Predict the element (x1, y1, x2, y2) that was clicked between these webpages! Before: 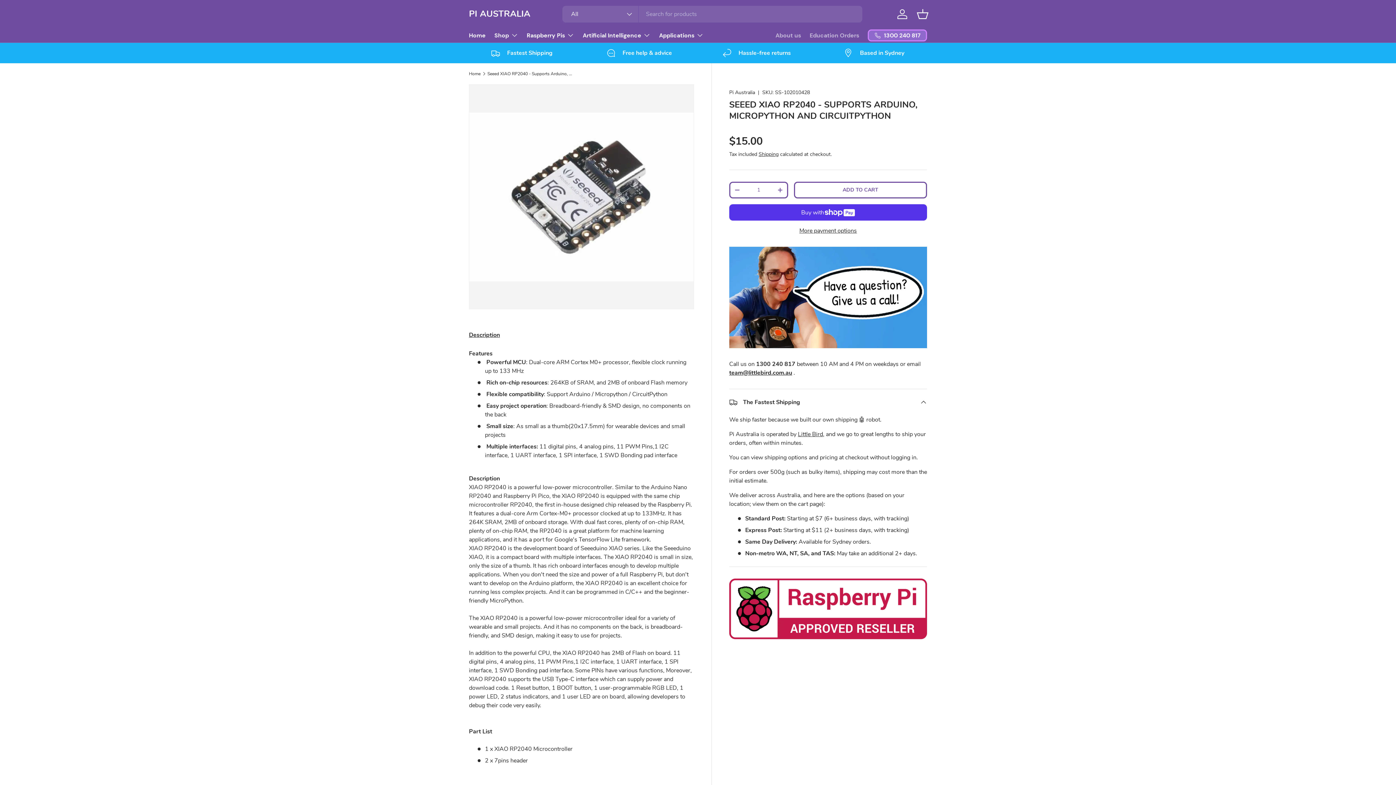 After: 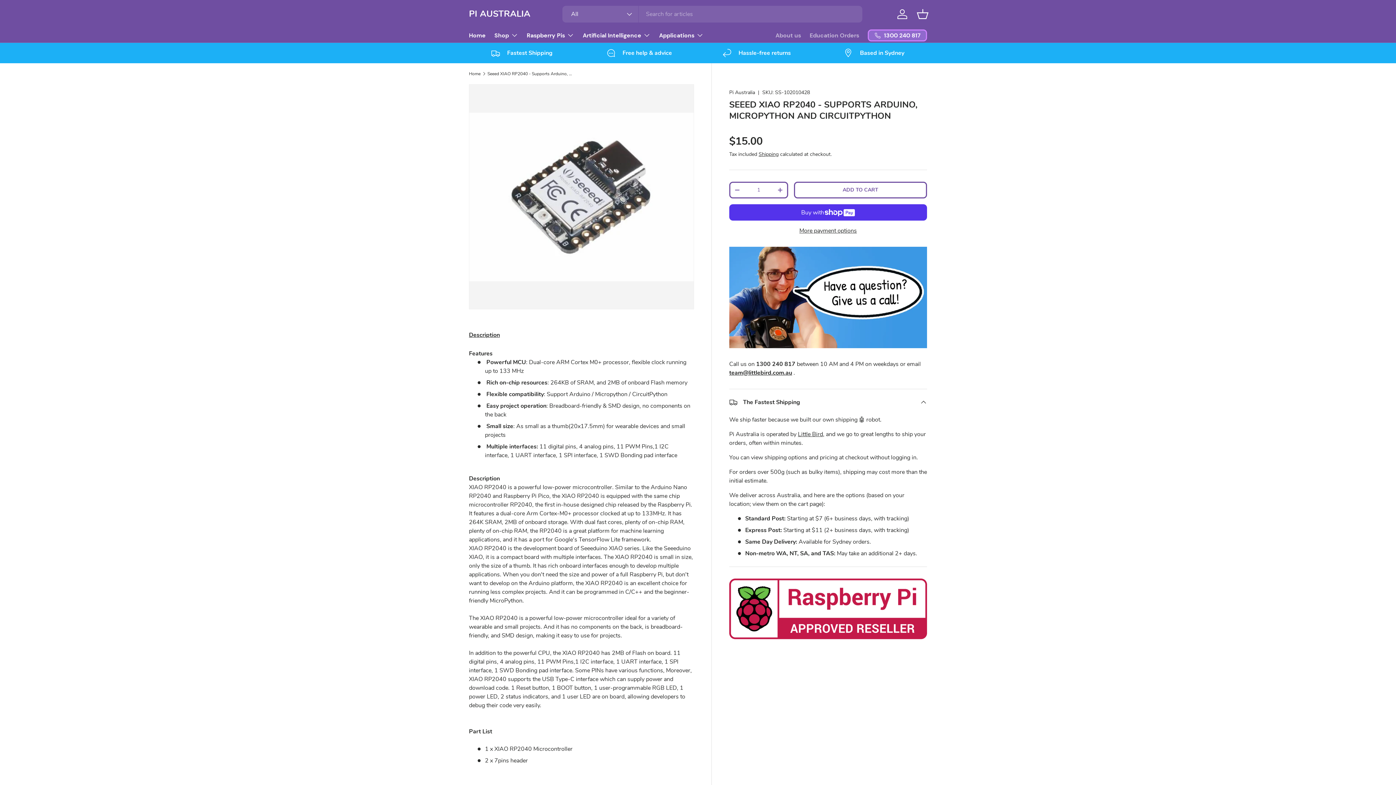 Action: label: Seeed XIAO RP2040 - Supports Arduino, MicroPython and CircuitPython bbox: (487, 71, 574, 76)